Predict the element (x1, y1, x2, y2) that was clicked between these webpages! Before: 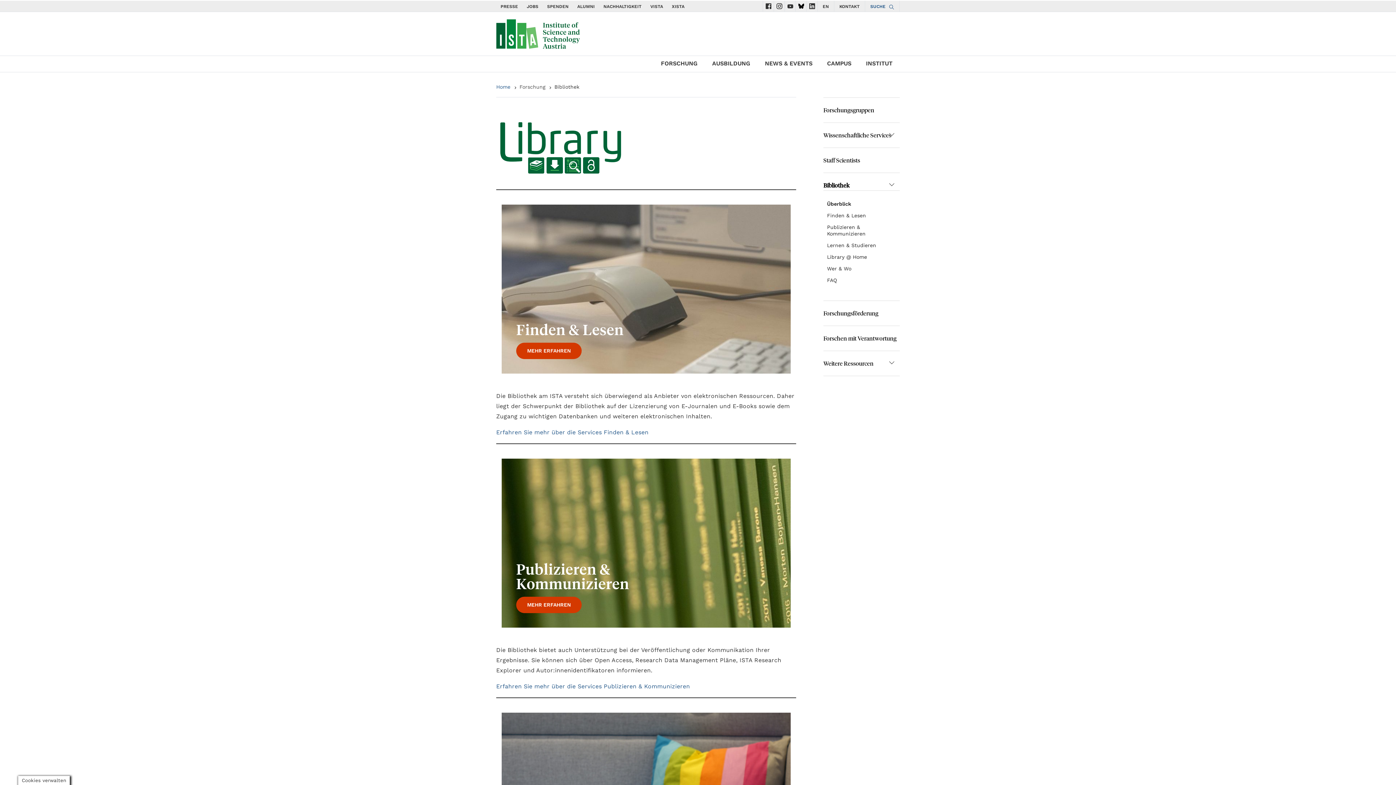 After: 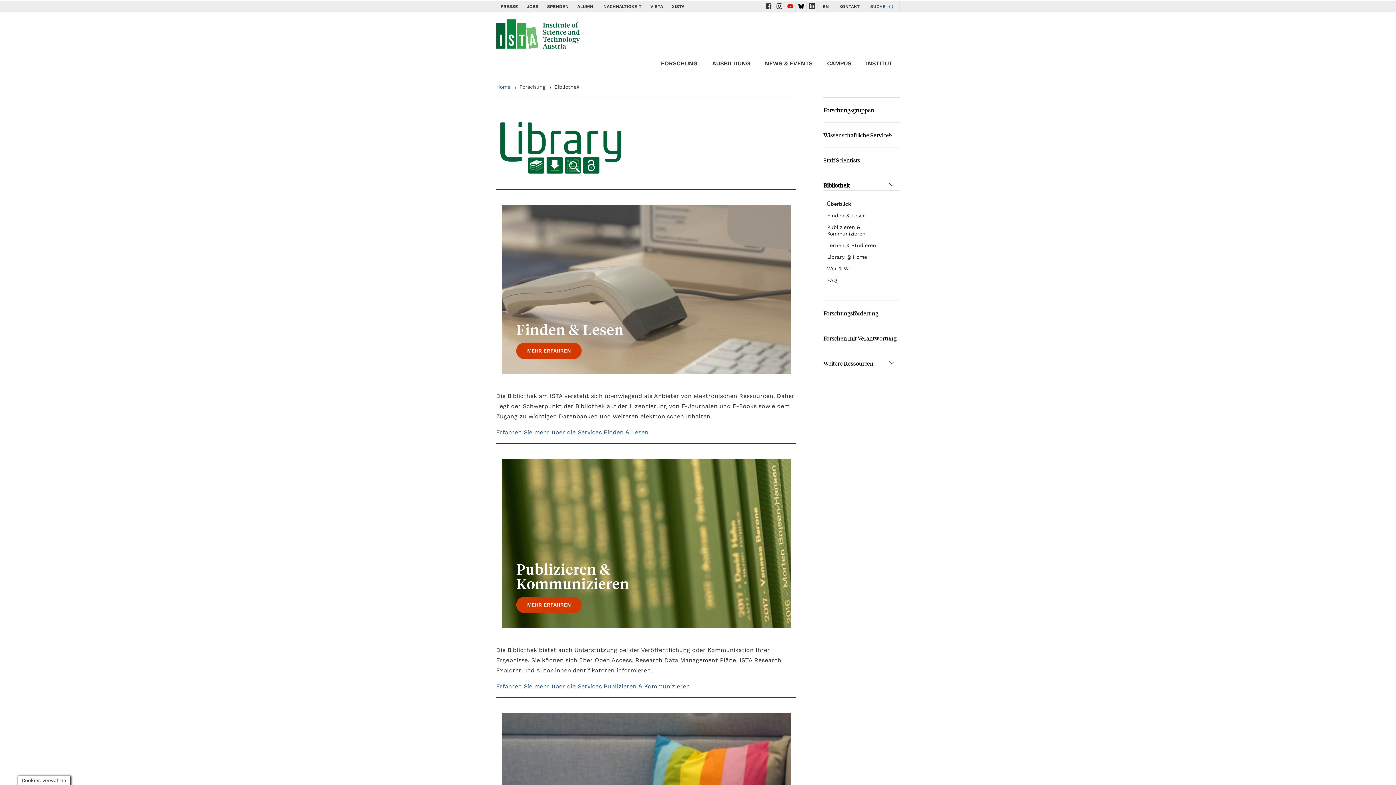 Action: bbox: (787, 3, 793, 9) label: social icons youtube